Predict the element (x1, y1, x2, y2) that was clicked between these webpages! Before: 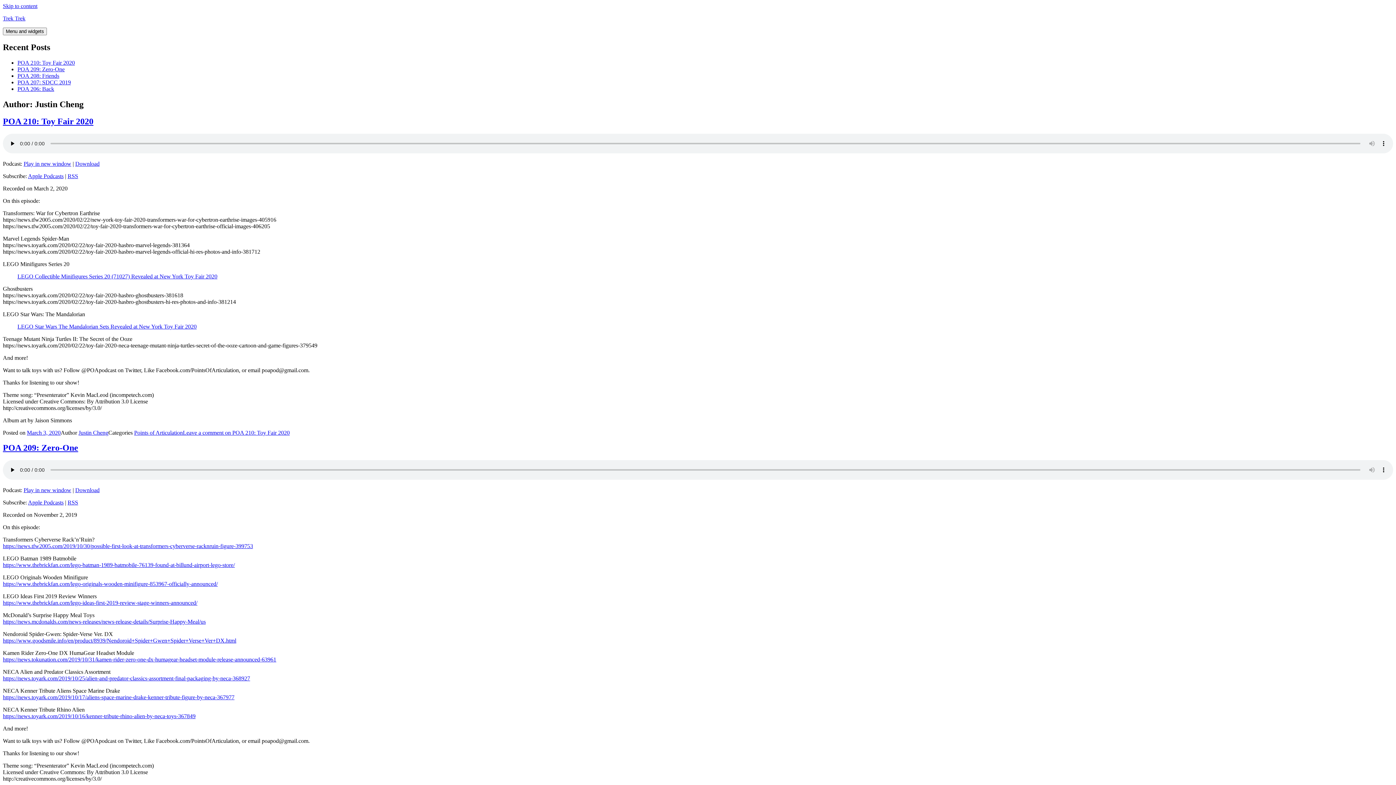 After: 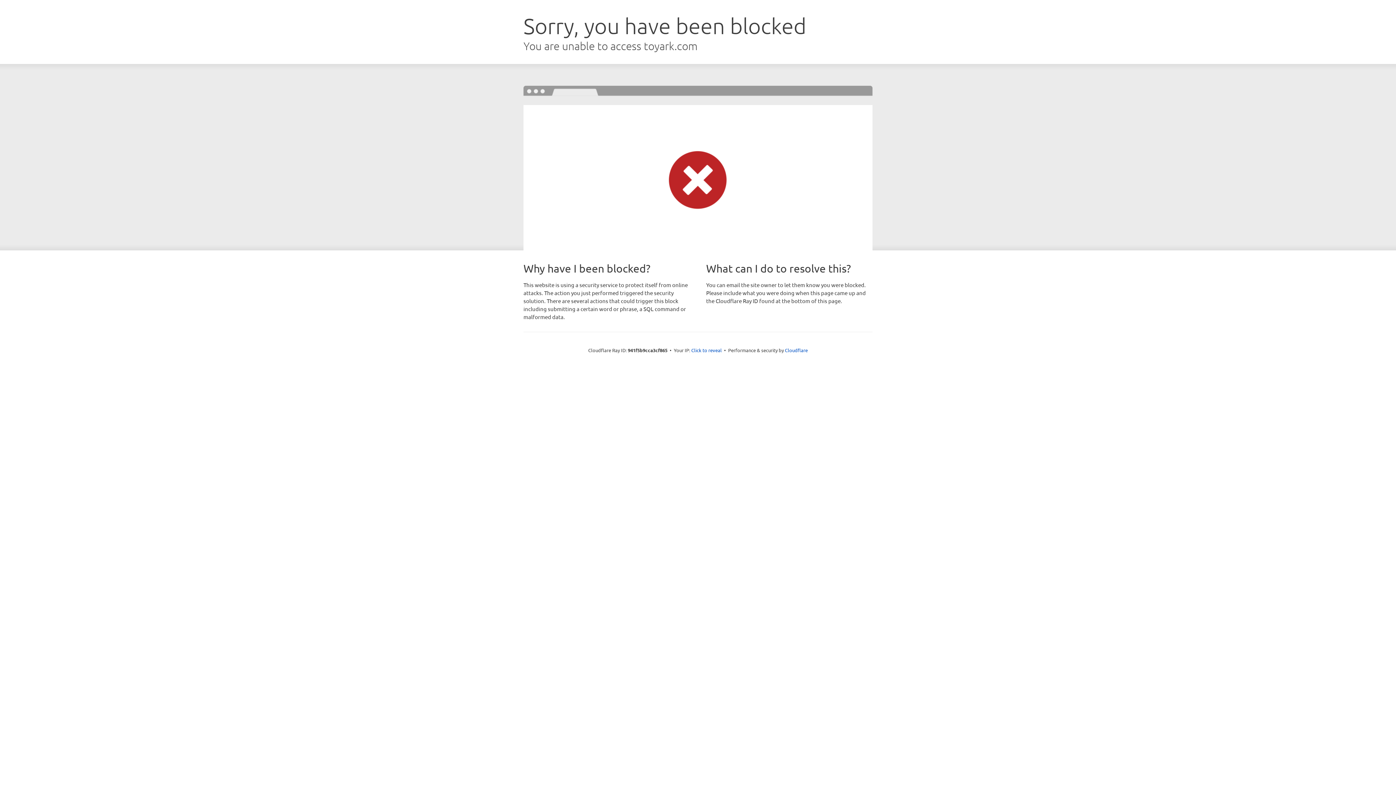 Action: bbox: (2, 694, 234, 700) label: https://news.toyark.com/2019/10/17/aliens-space-marine-drake-kenner-tribute-figure-by-neca-367977